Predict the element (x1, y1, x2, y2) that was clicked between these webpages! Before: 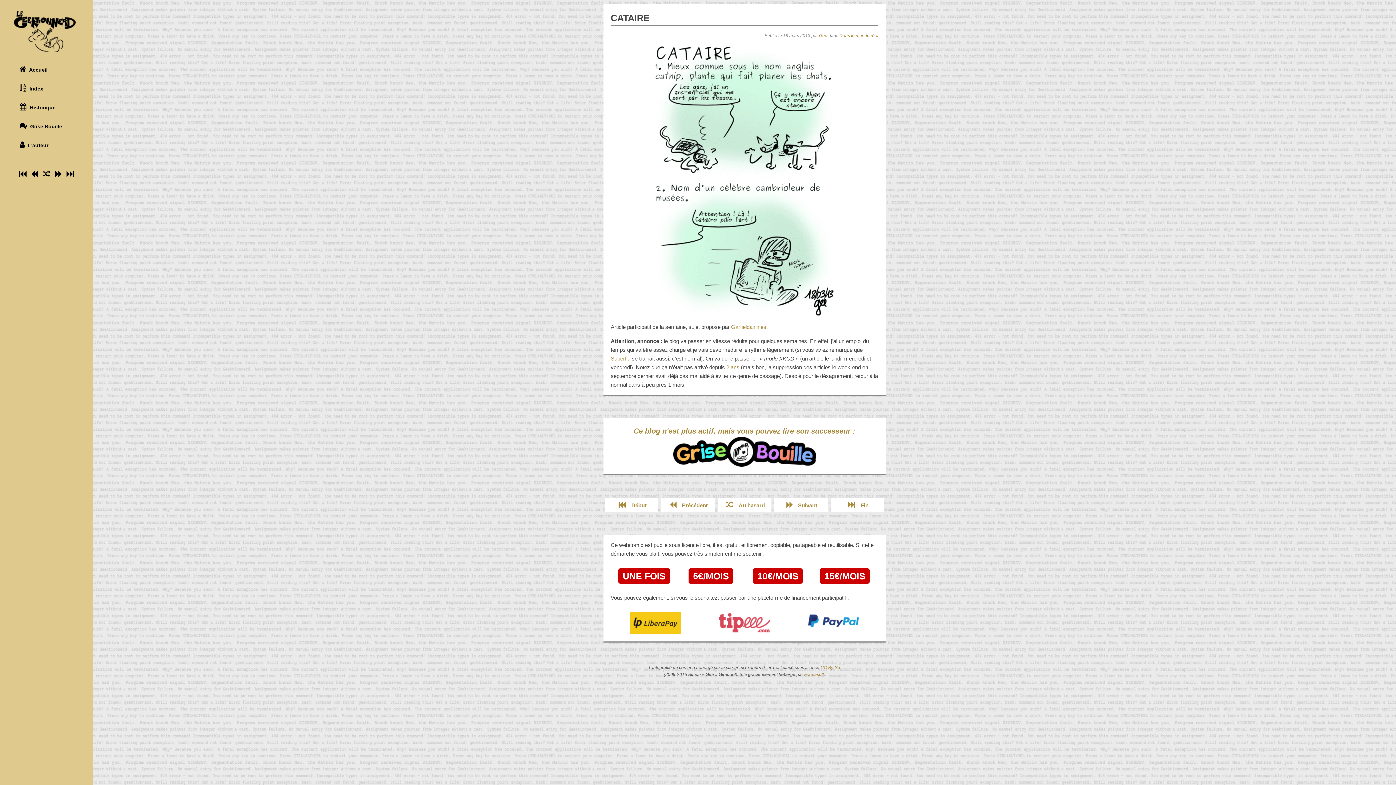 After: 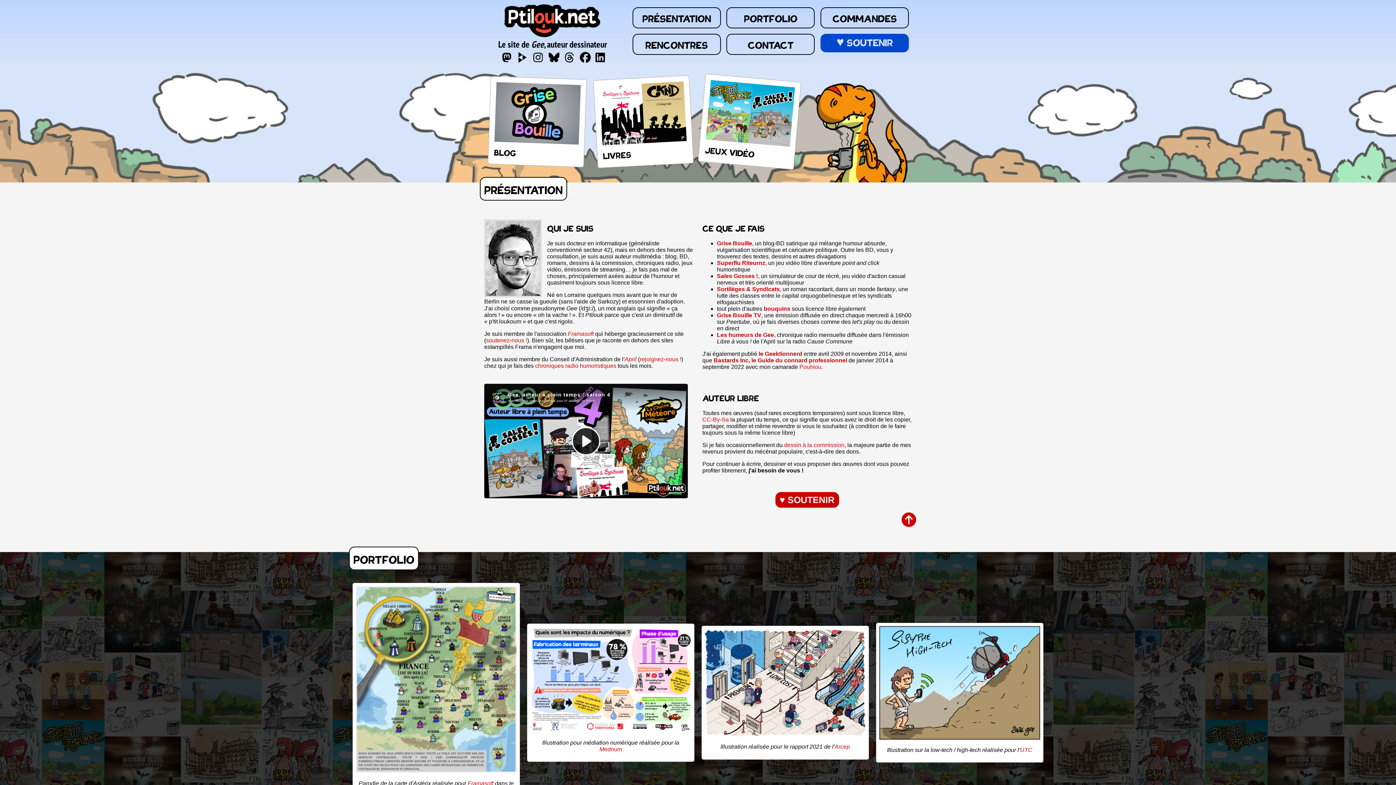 Action: bbox: (13, 135, 79, 154) label:  L'auteur